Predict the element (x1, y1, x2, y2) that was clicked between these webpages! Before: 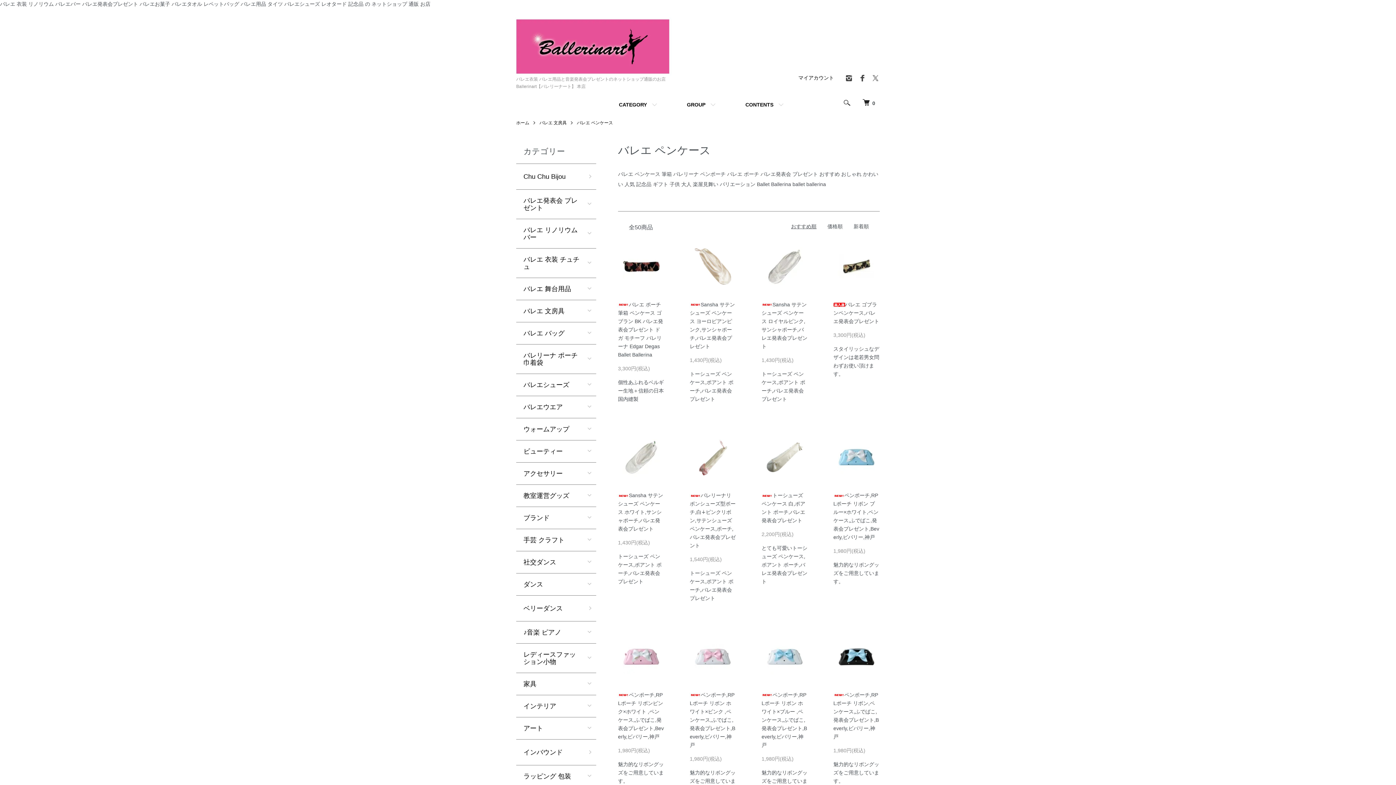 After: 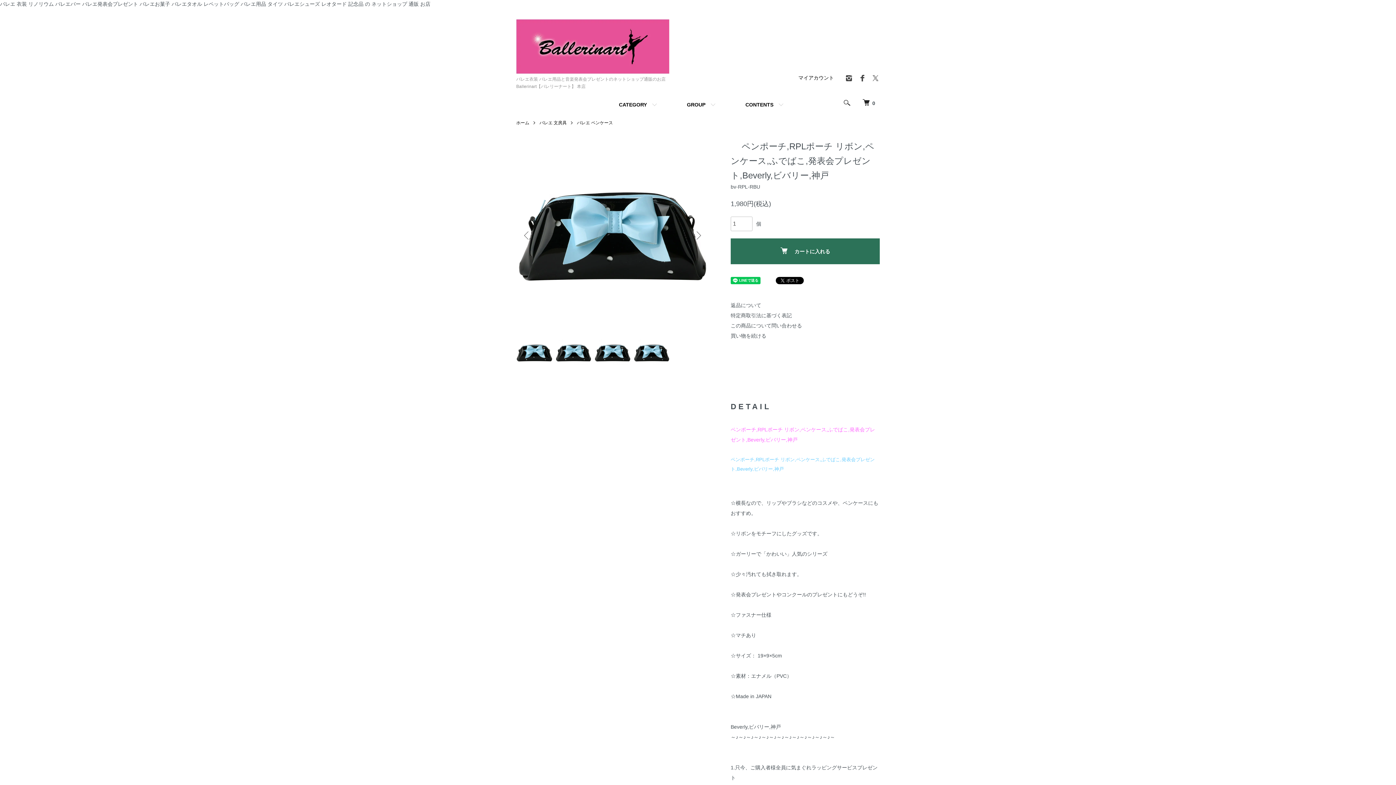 Action: bbox: (833, 633, 880, 680)